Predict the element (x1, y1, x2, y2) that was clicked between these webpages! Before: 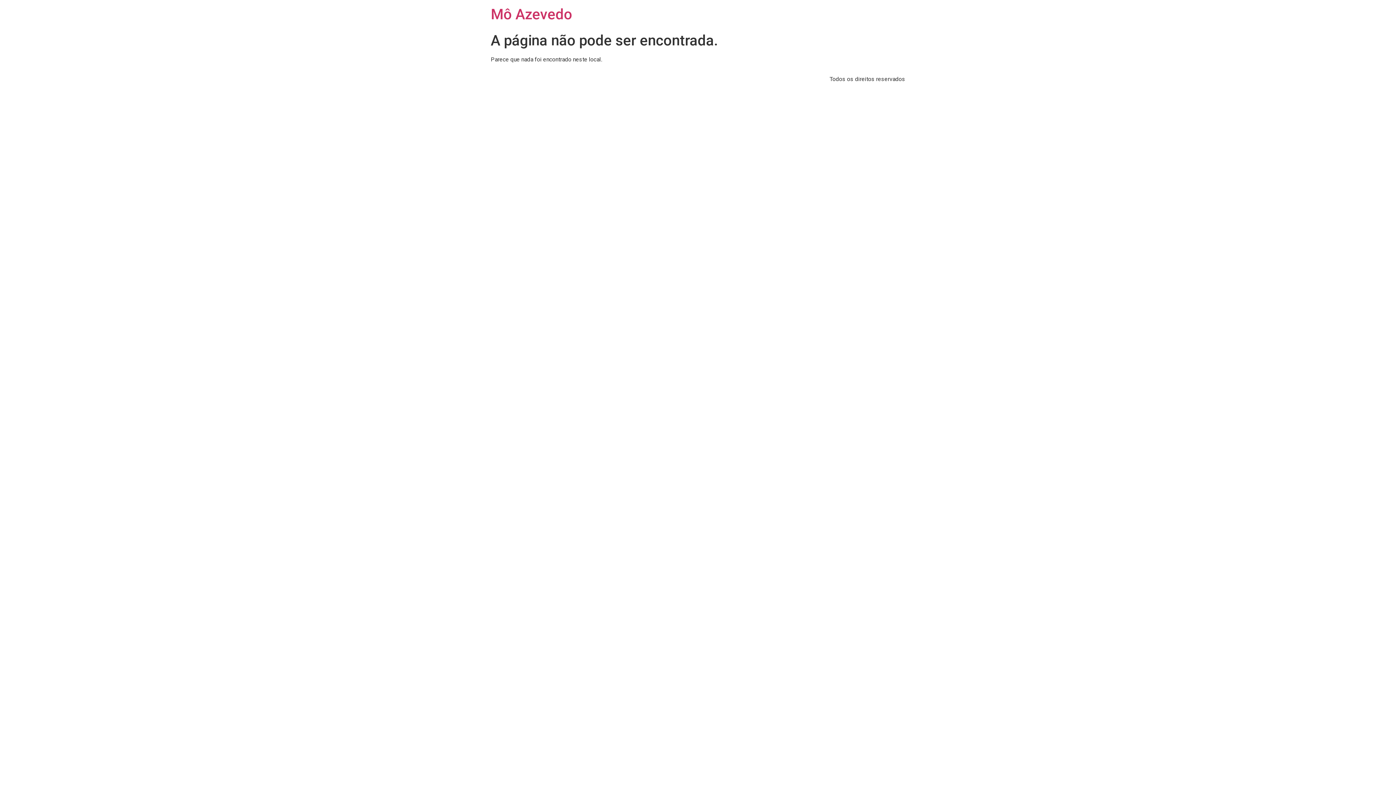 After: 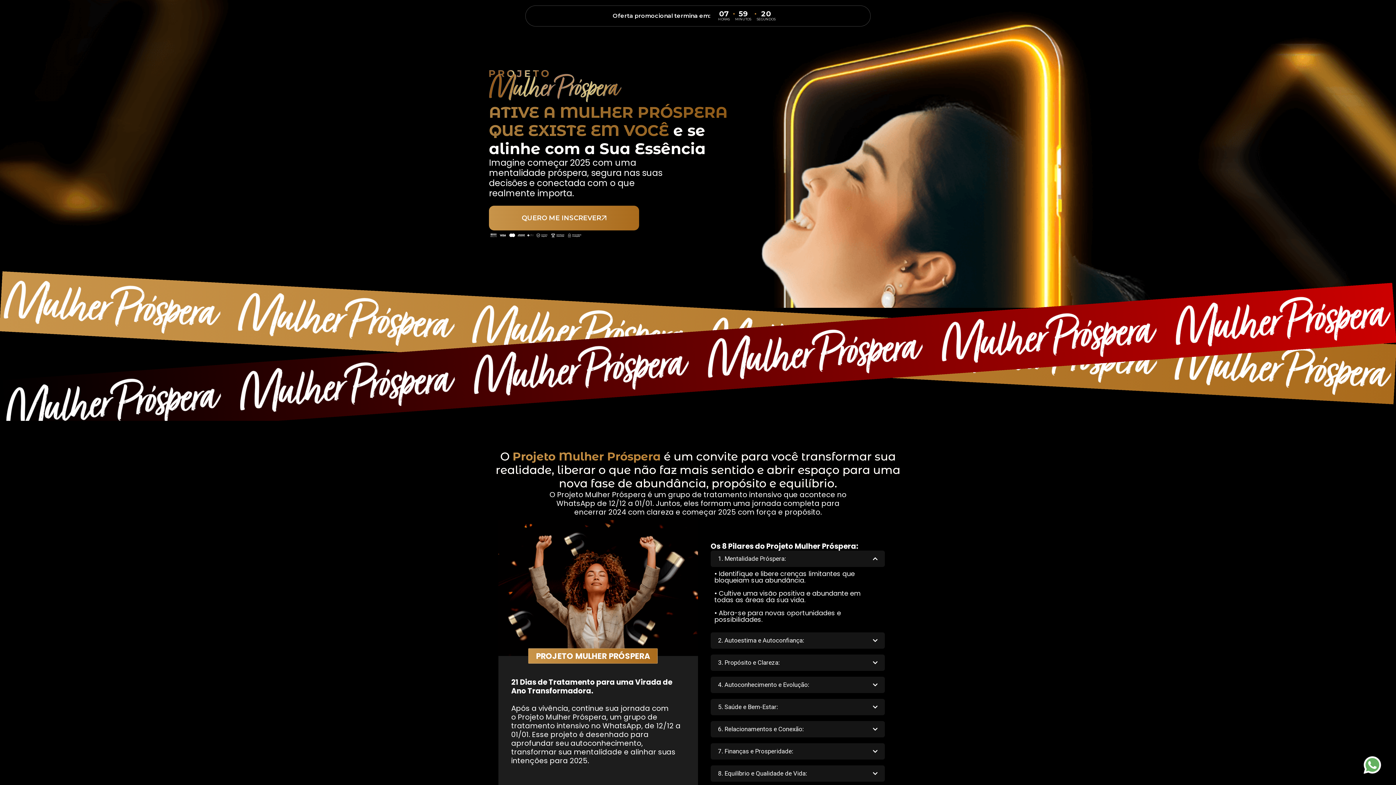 Action: label: Mô Azevedo bbox: (490, 5, 572, 22)